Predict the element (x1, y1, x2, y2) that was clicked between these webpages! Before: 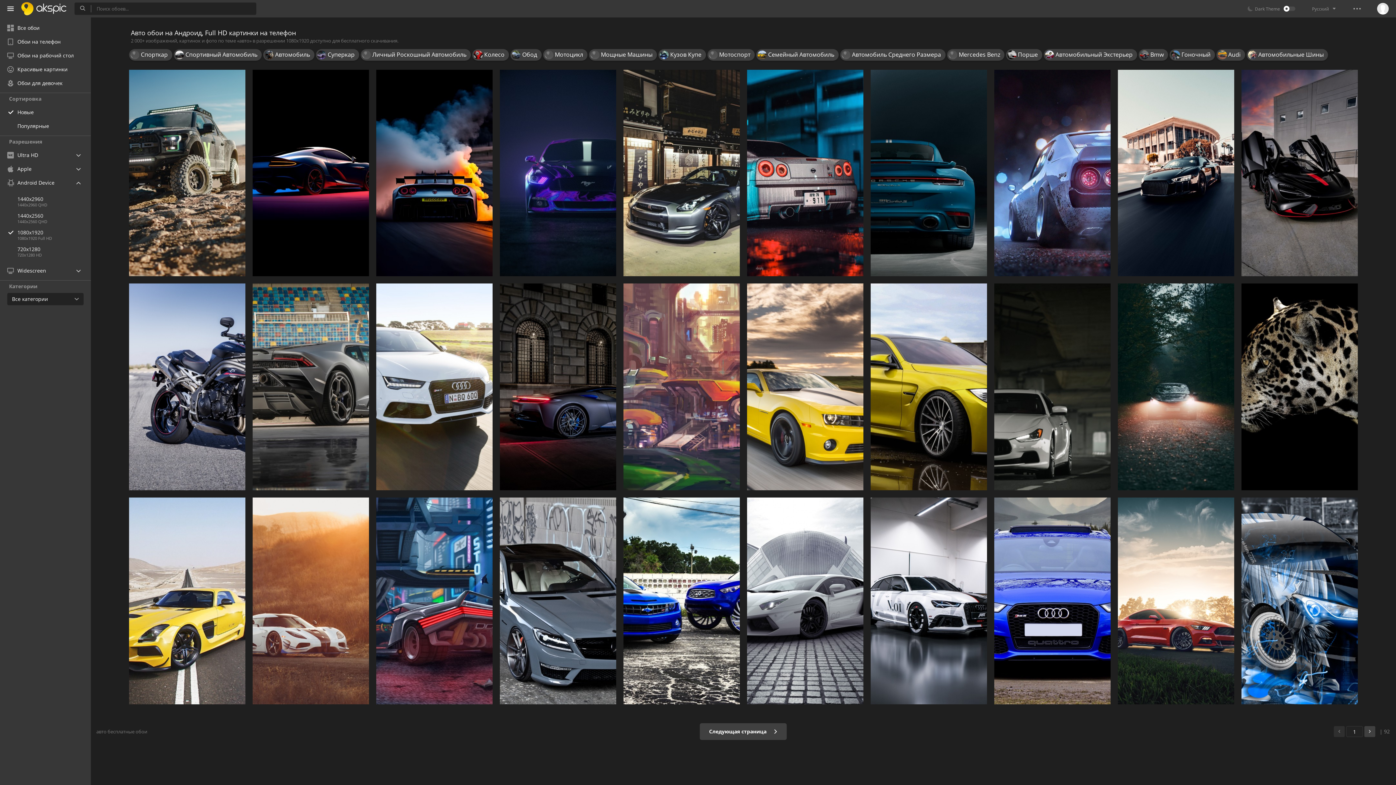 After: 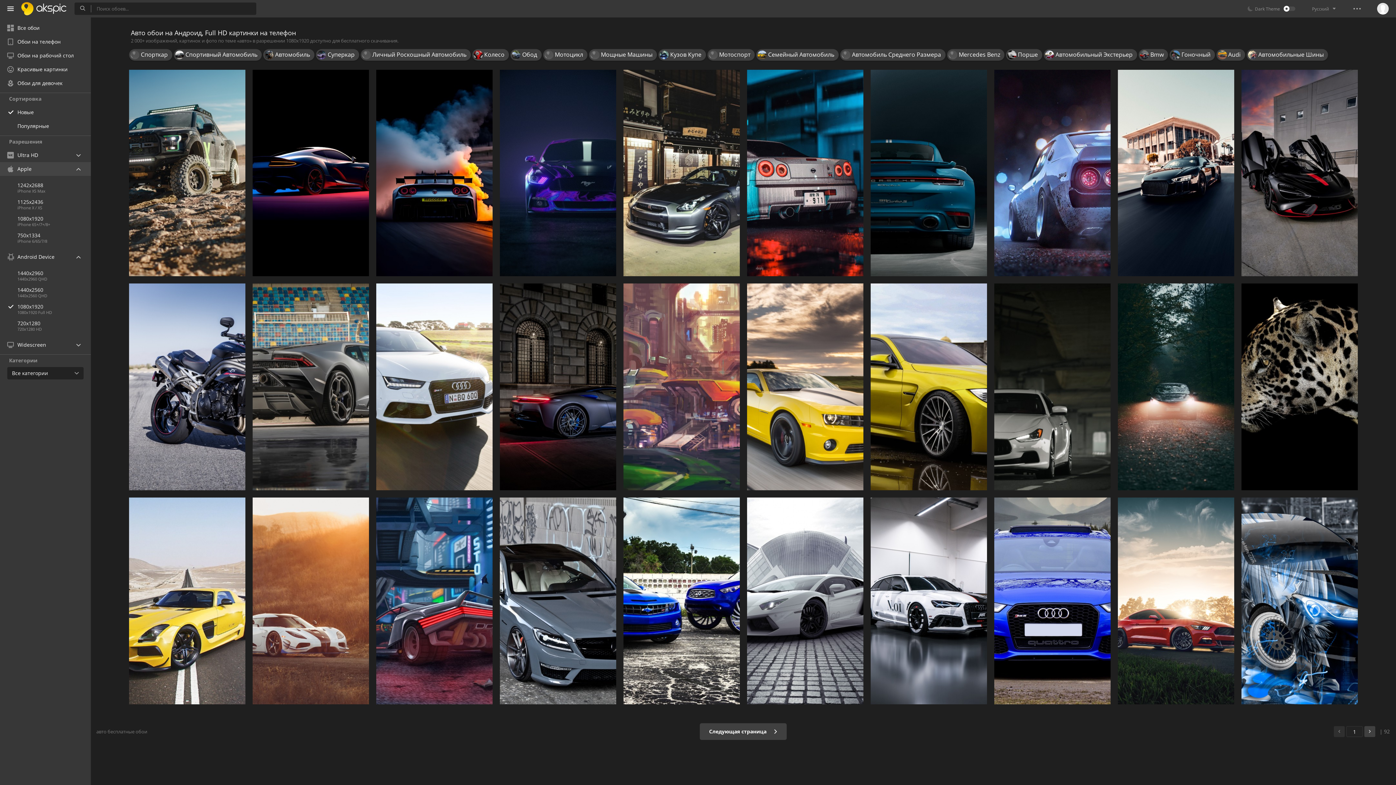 Action: bbox: (0, 162, 90, 176) label: Apple